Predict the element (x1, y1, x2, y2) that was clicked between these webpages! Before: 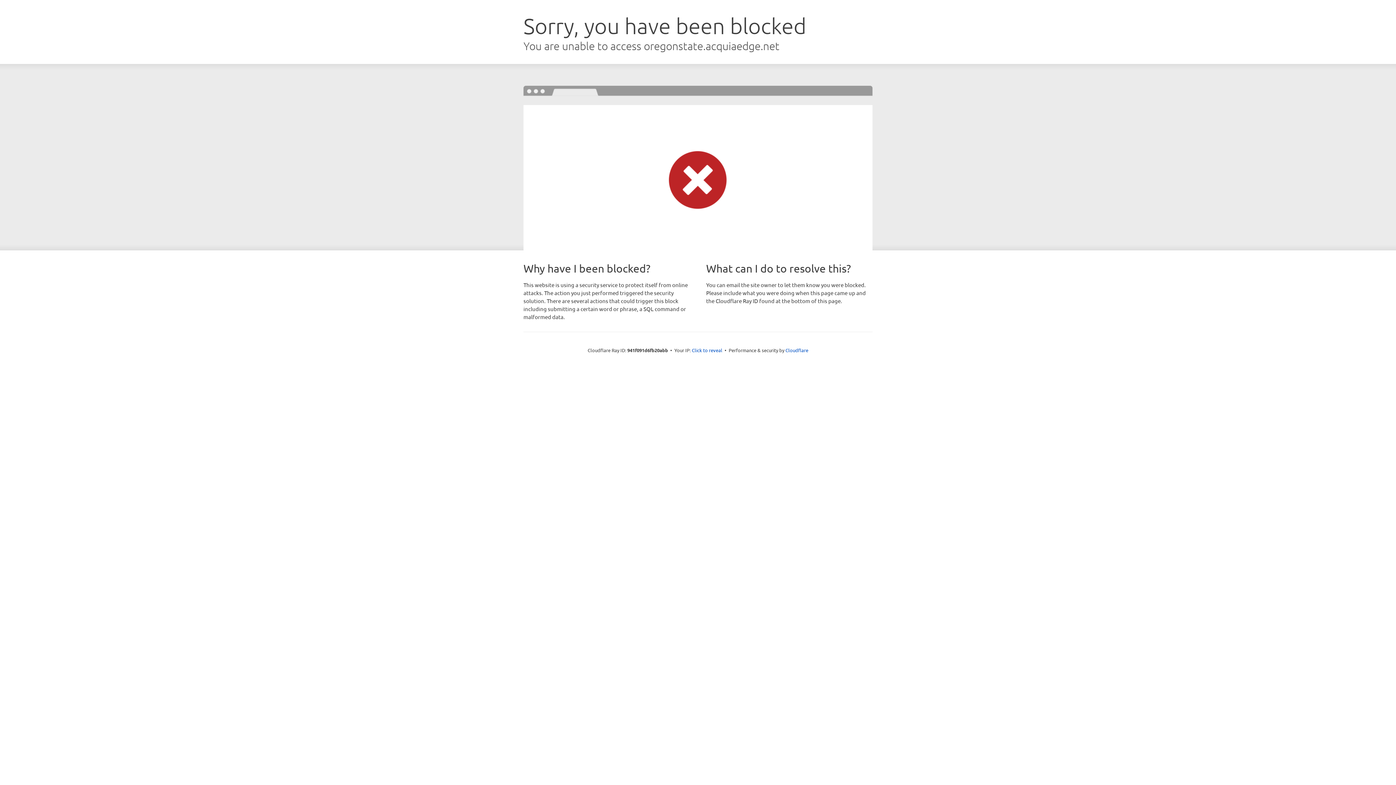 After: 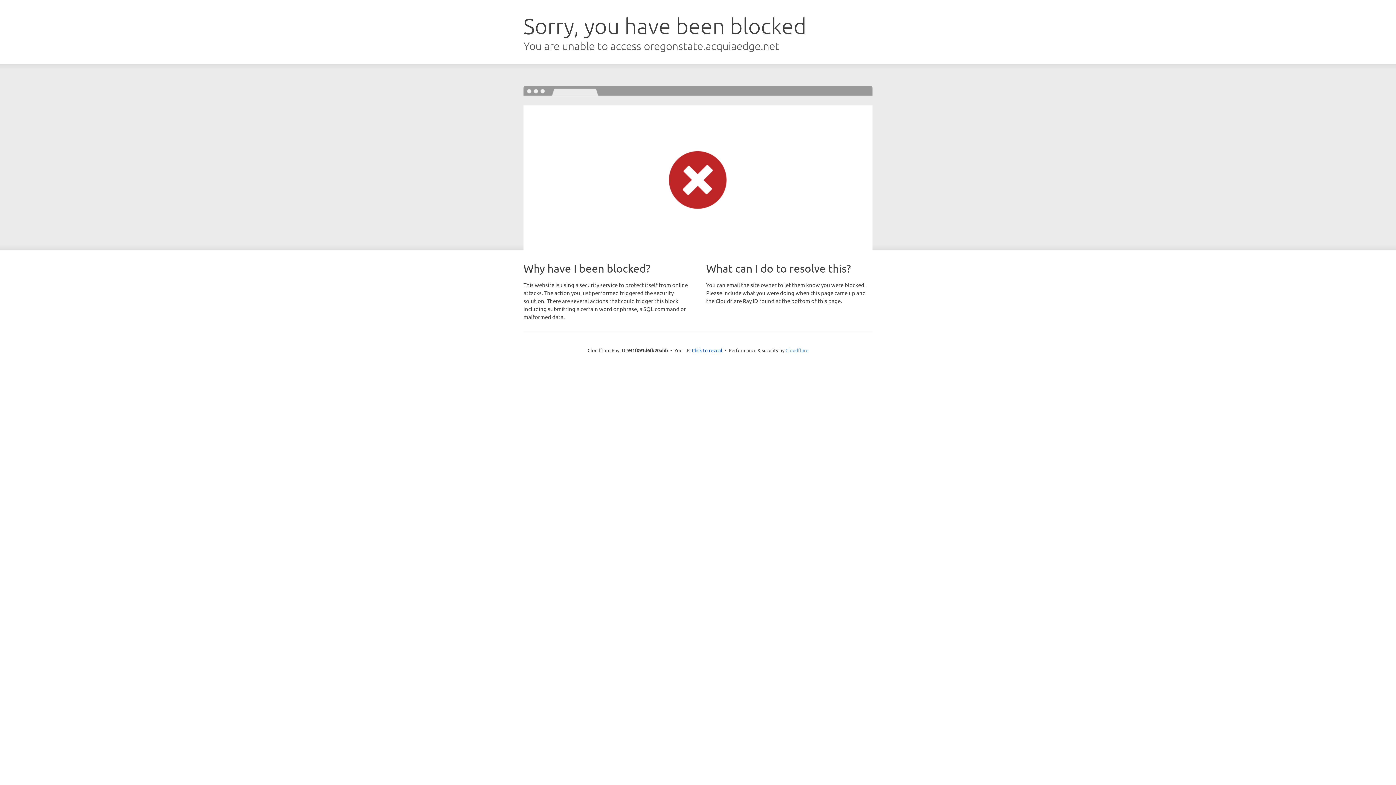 Action: label: Cloudflare bbox: (785, 347, 808, 353)